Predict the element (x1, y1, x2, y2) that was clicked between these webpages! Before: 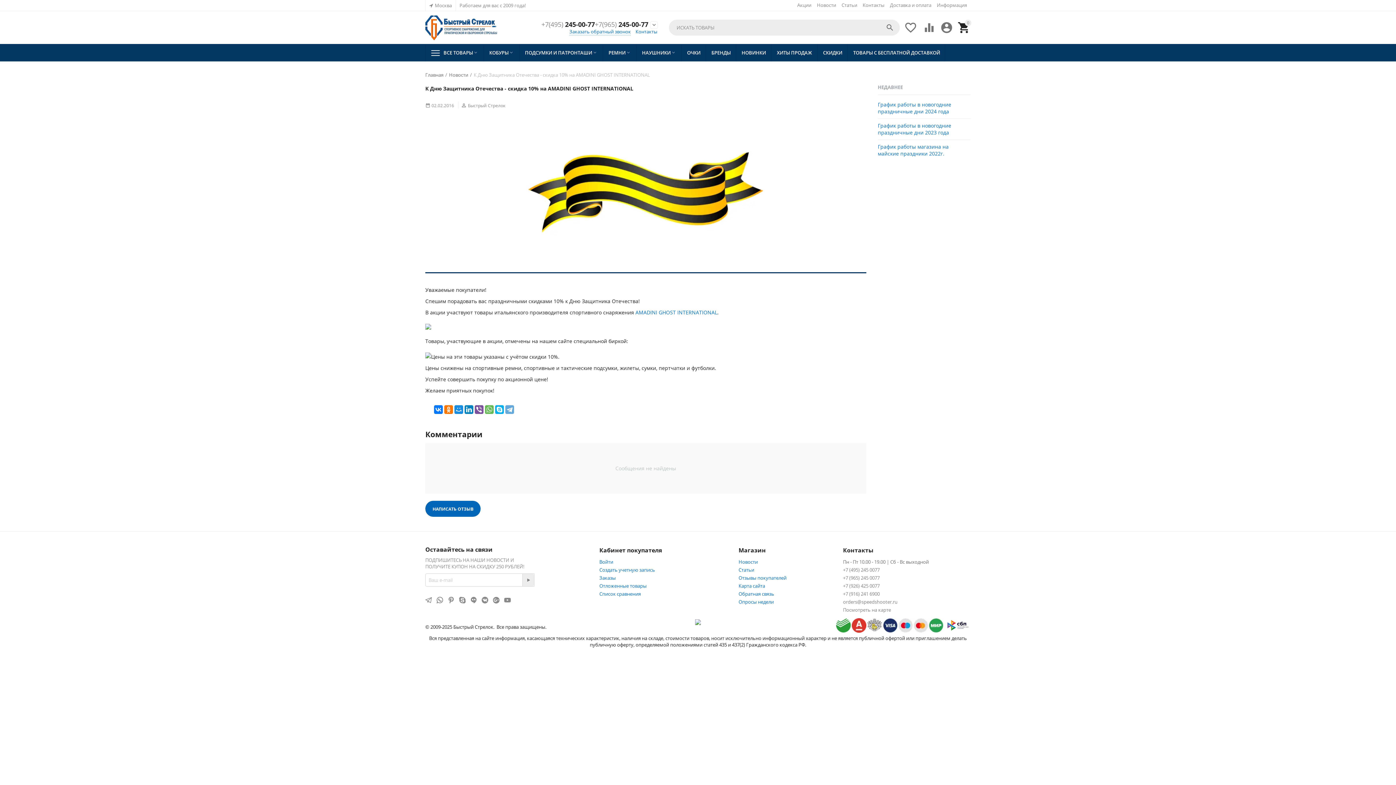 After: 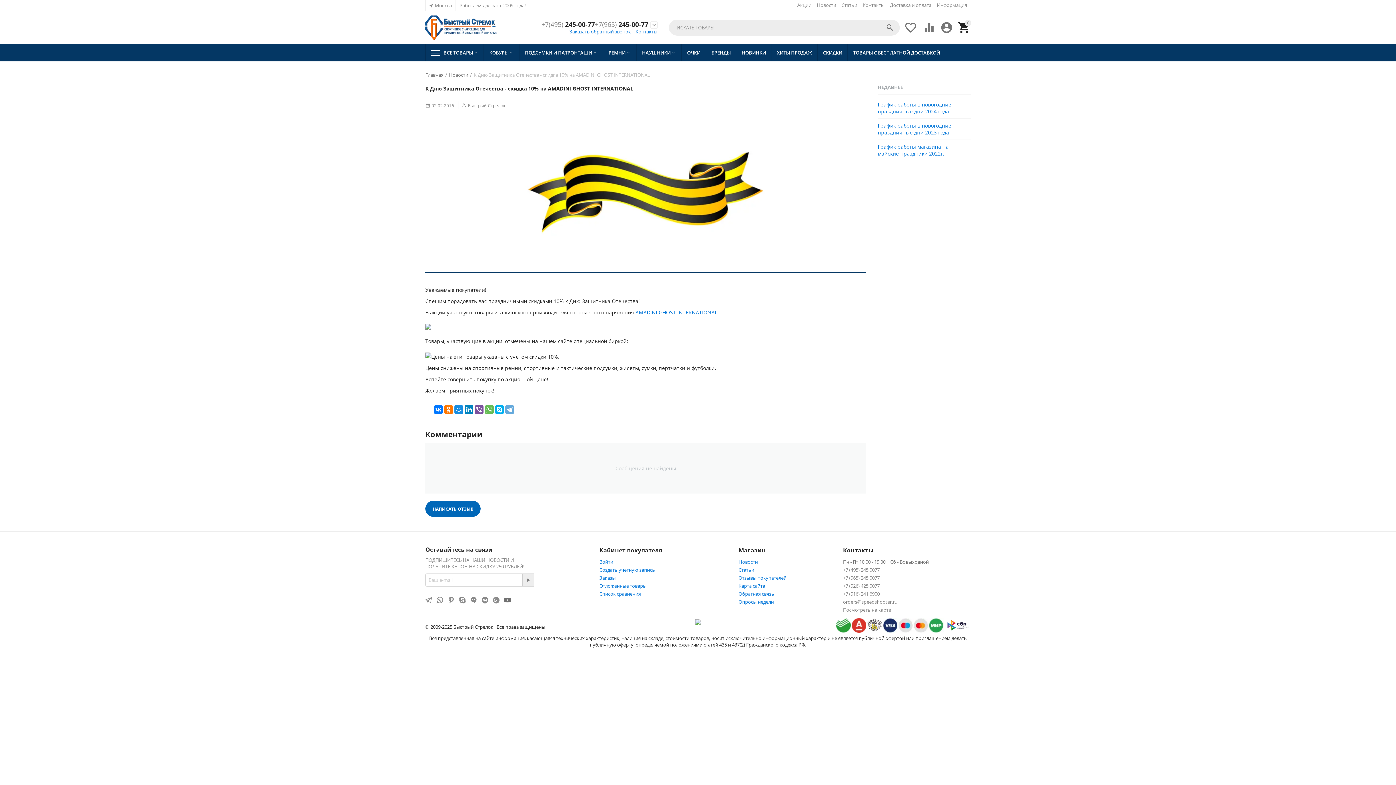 Action: bbox: (504, 587, 510, 596)